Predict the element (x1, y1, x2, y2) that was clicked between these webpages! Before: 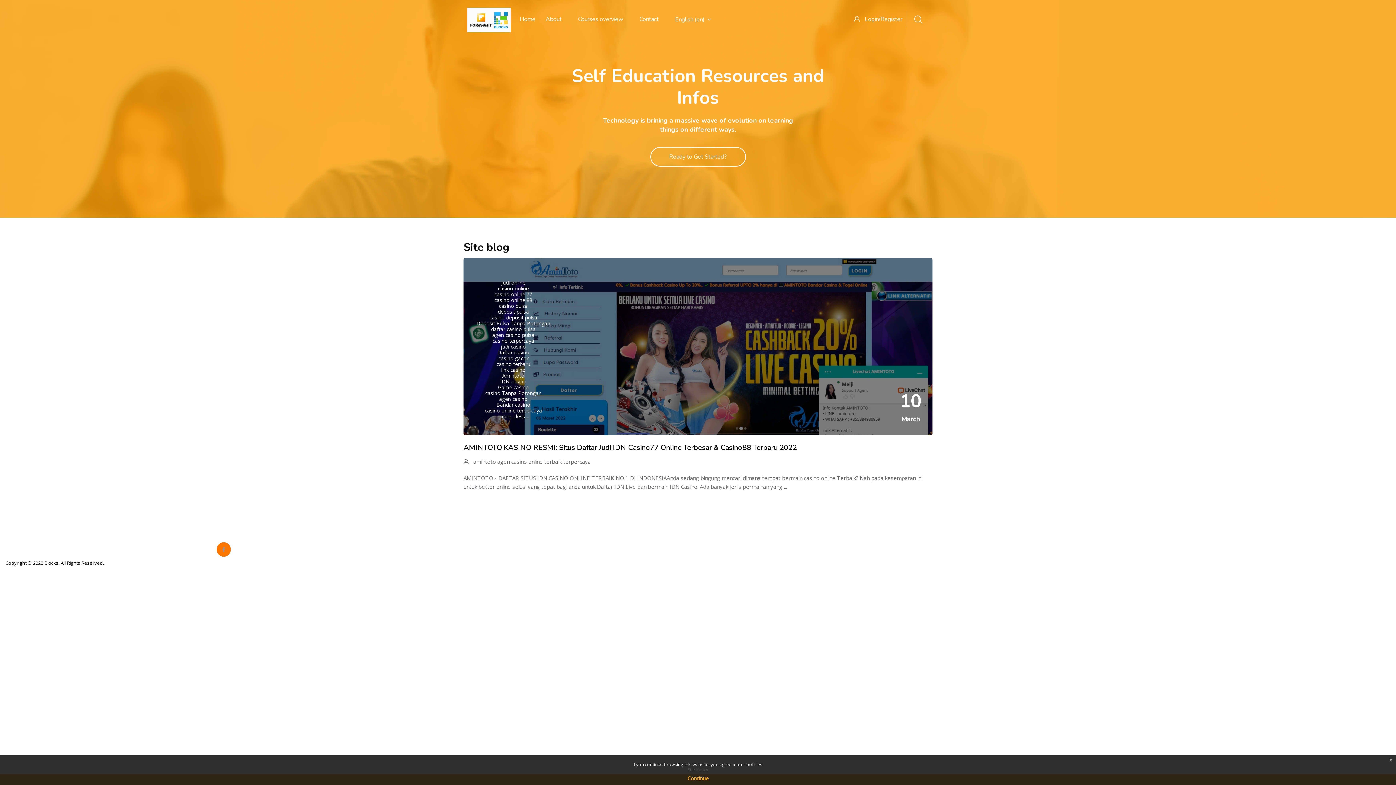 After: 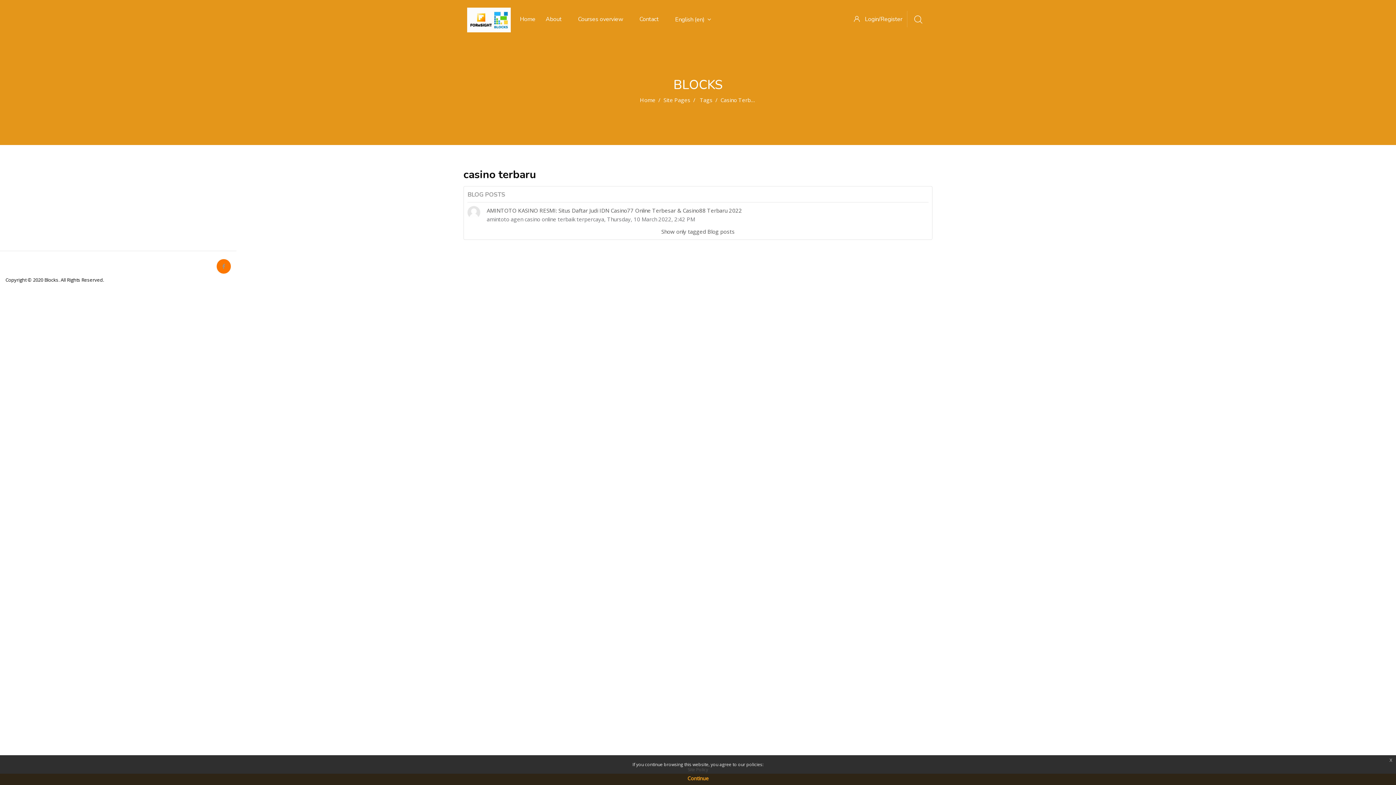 Action: bbox: (496, 360, 530, 367) label: casino terbaru